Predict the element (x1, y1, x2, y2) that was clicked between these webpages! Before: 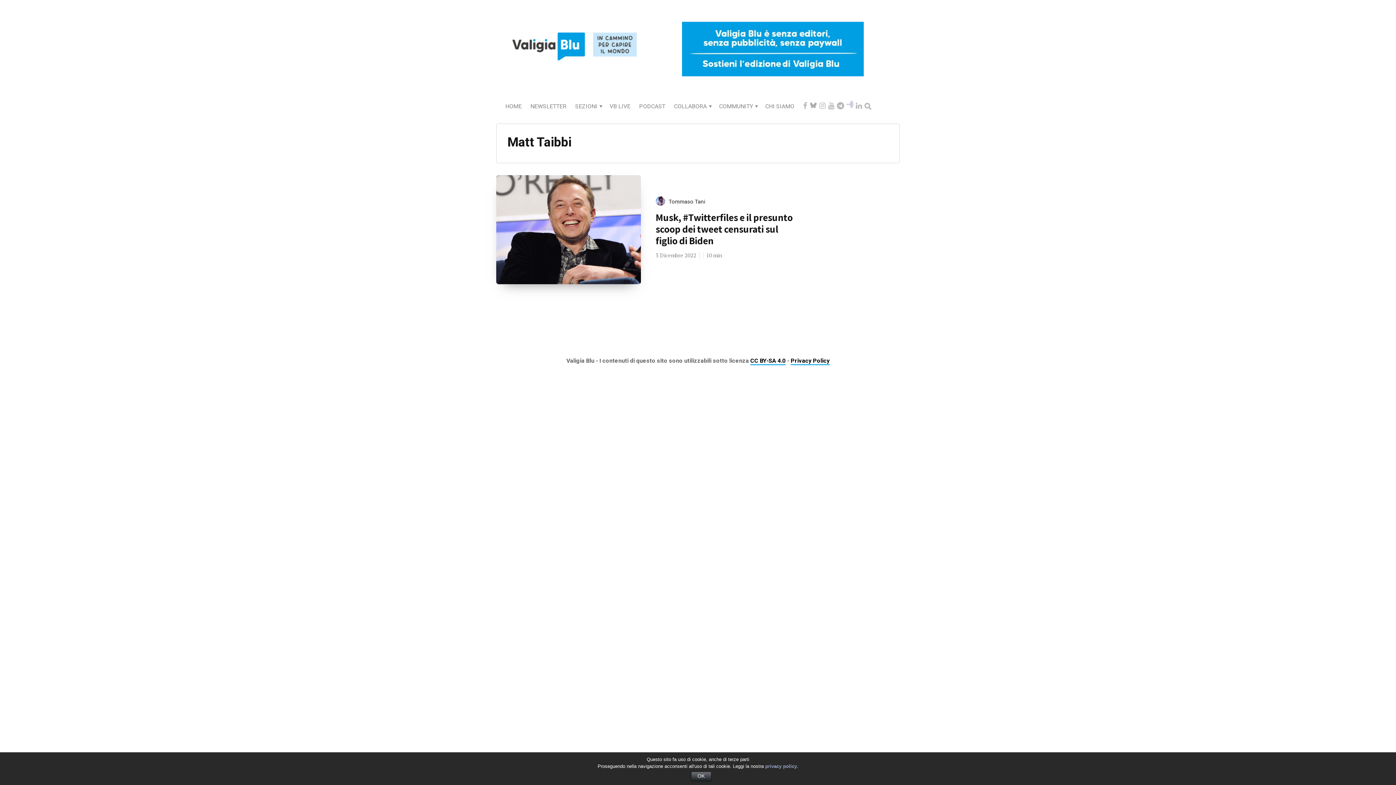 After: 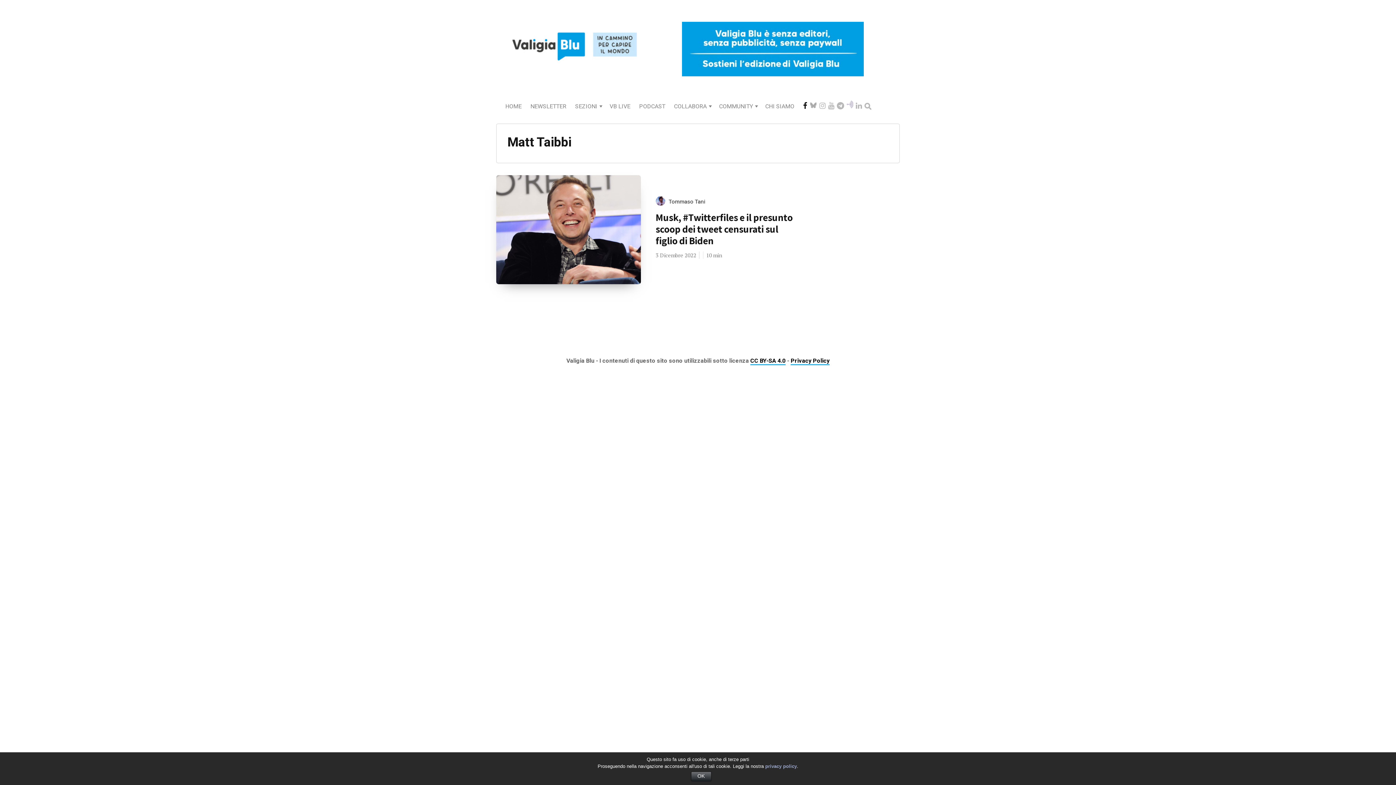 Action: bbox: (803, 102, 808, 110)